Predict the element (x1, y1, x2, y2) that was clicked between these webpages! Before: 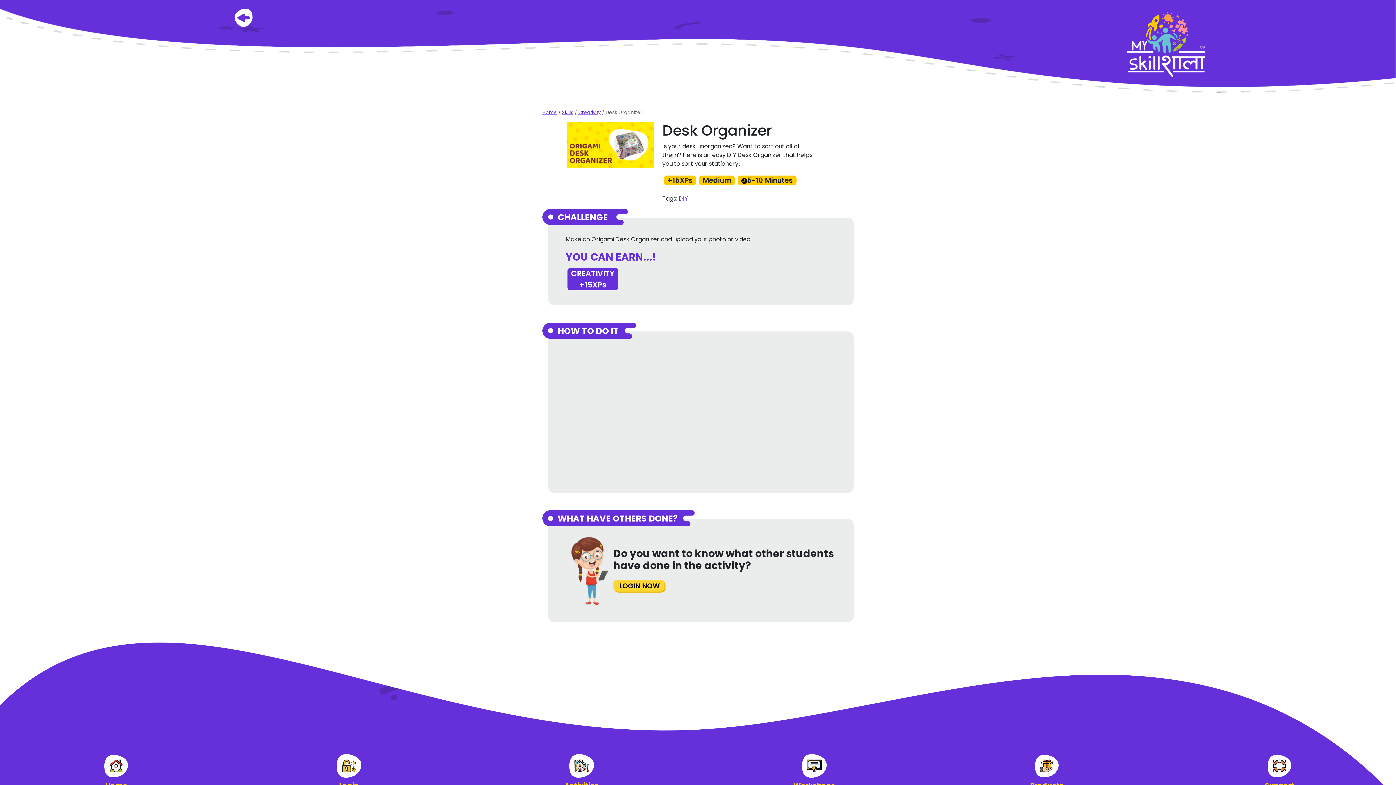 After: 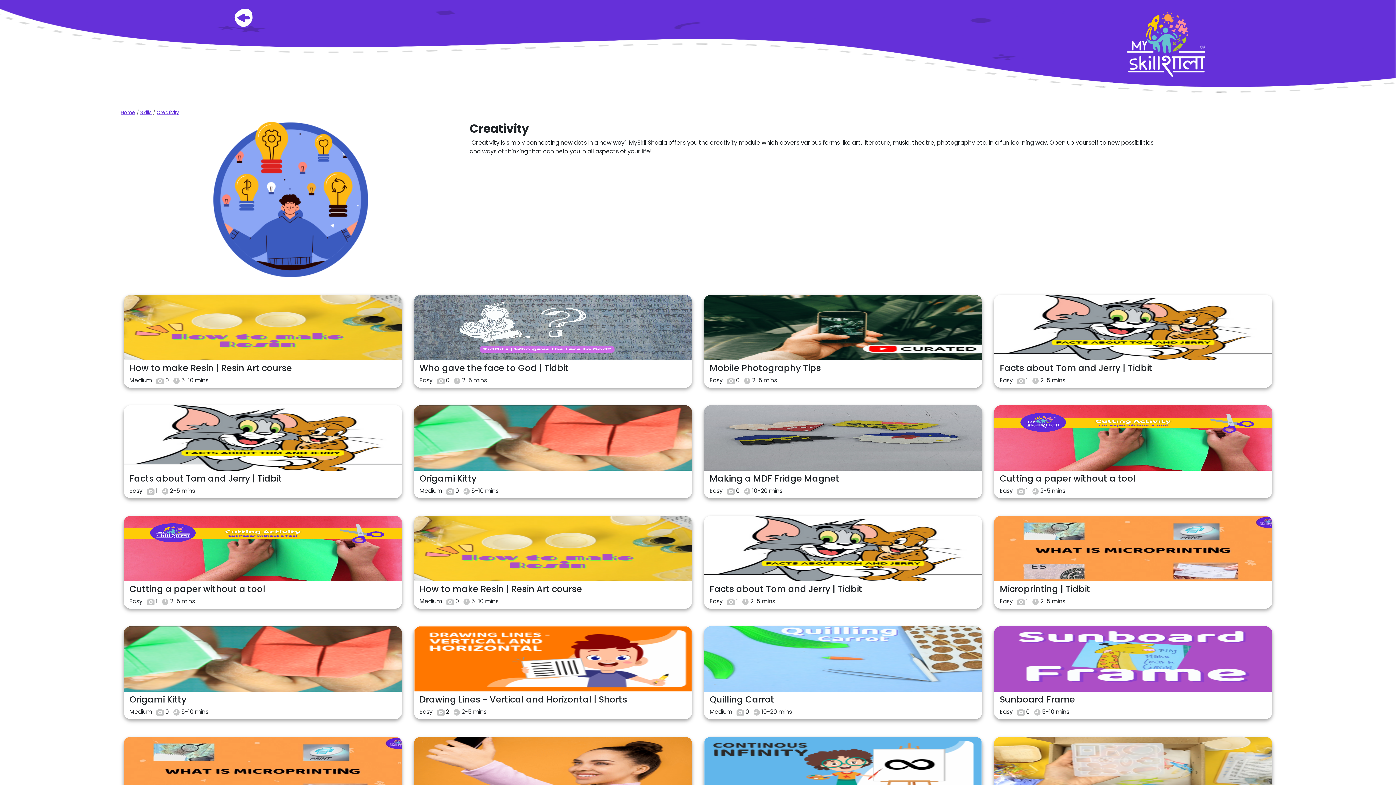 Action: bbox: (578, 109, 600, 116) label: Creativity